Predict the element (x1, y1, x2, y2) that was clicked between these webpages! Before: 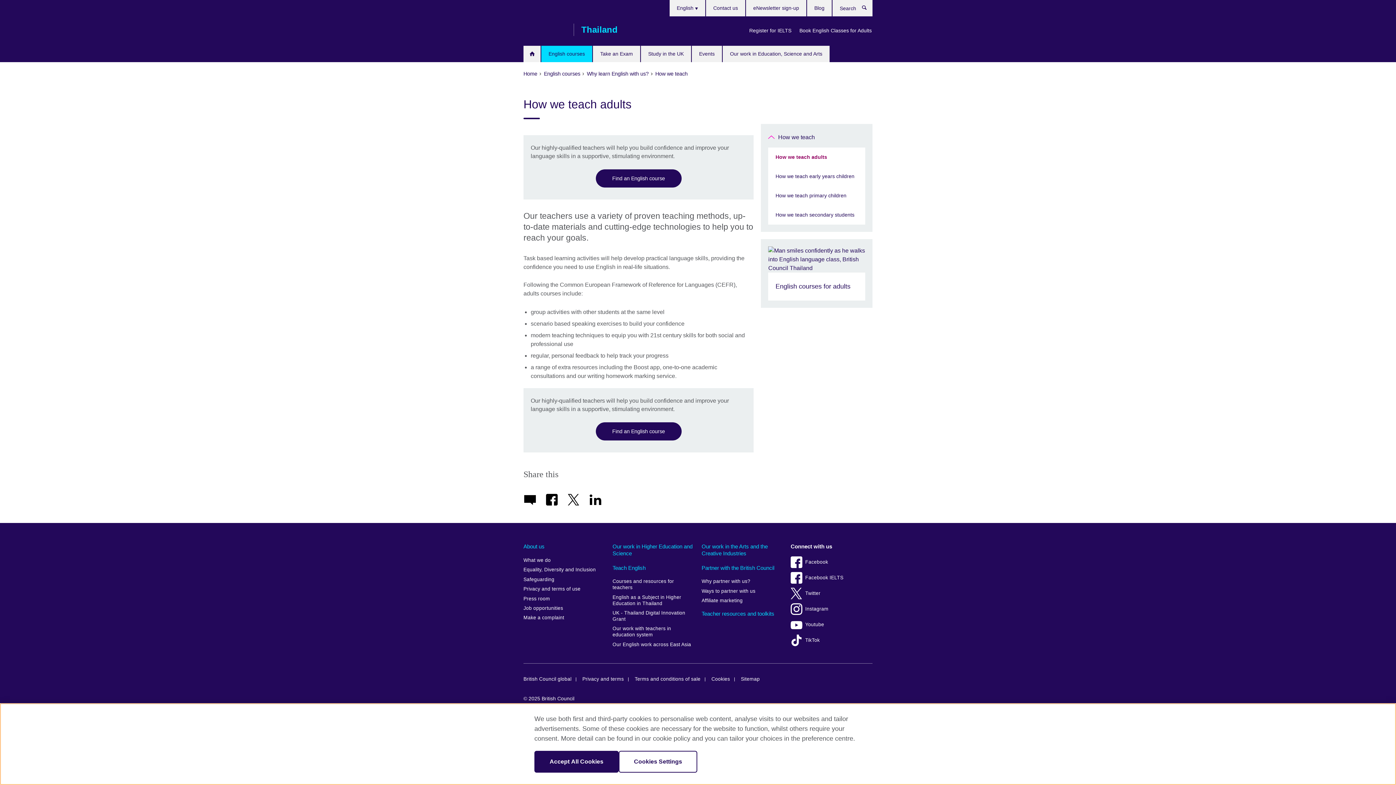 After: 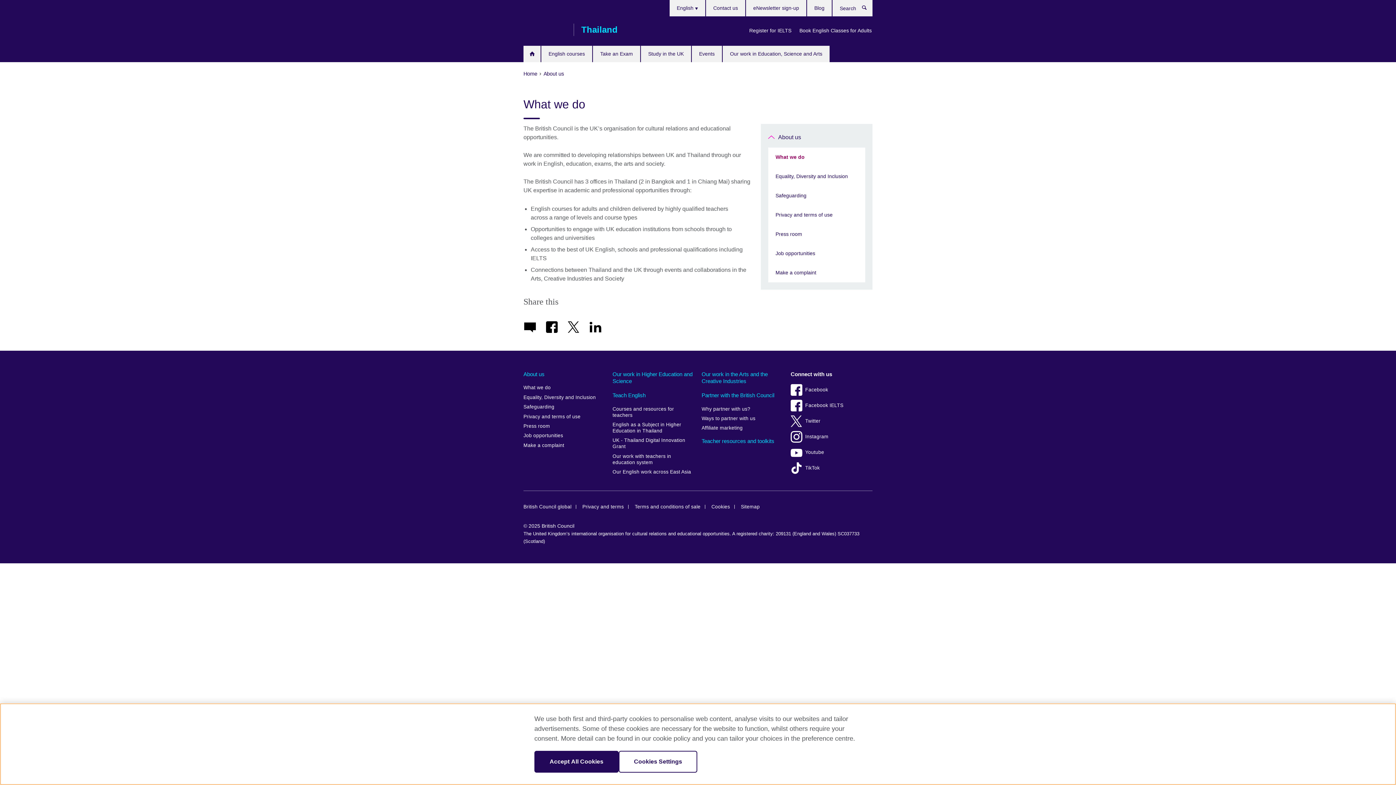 Action: label: What we do bbox: (523, 555, 605, 565)